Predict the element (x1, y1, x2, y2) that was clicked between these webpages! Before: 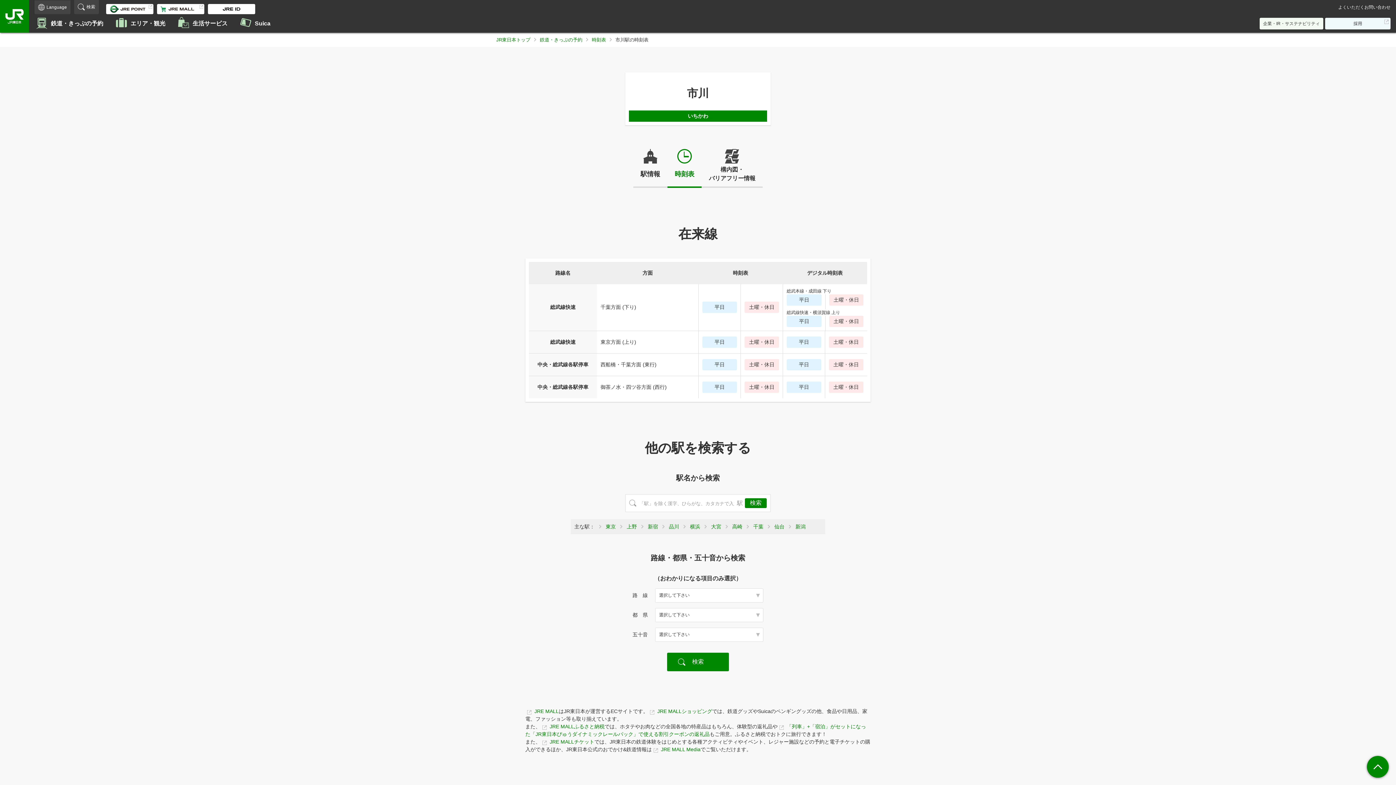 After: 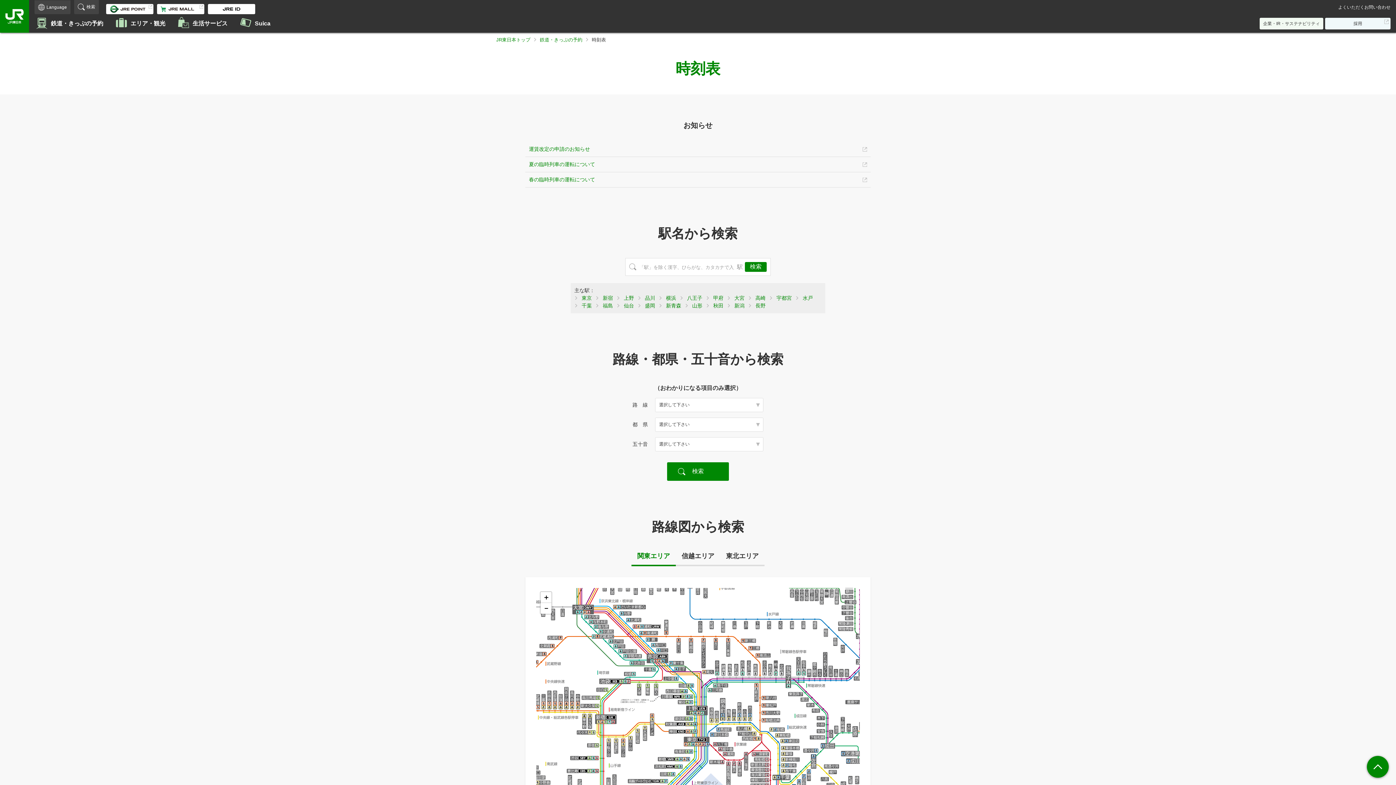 Action: label: 時刻表 bbox: (592, 37, 606, 42)